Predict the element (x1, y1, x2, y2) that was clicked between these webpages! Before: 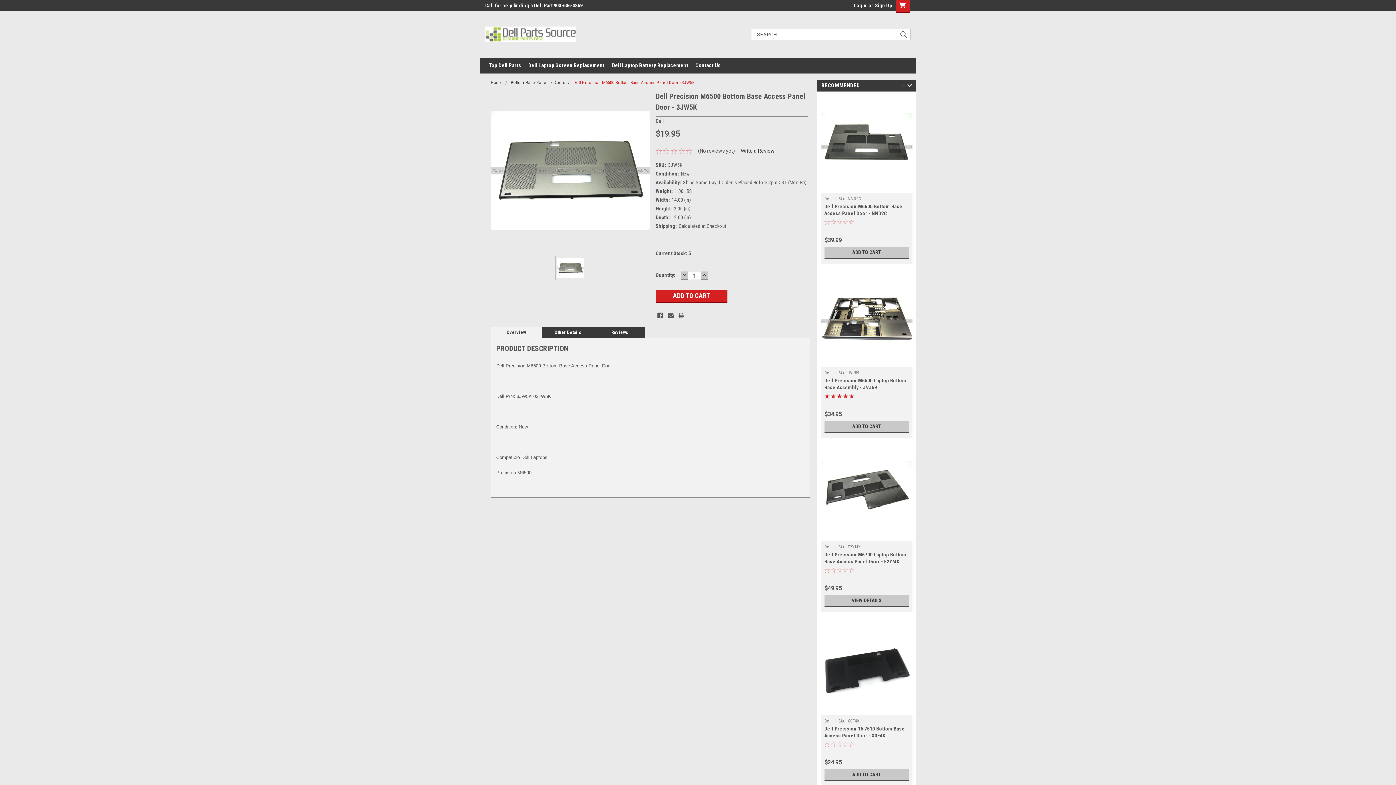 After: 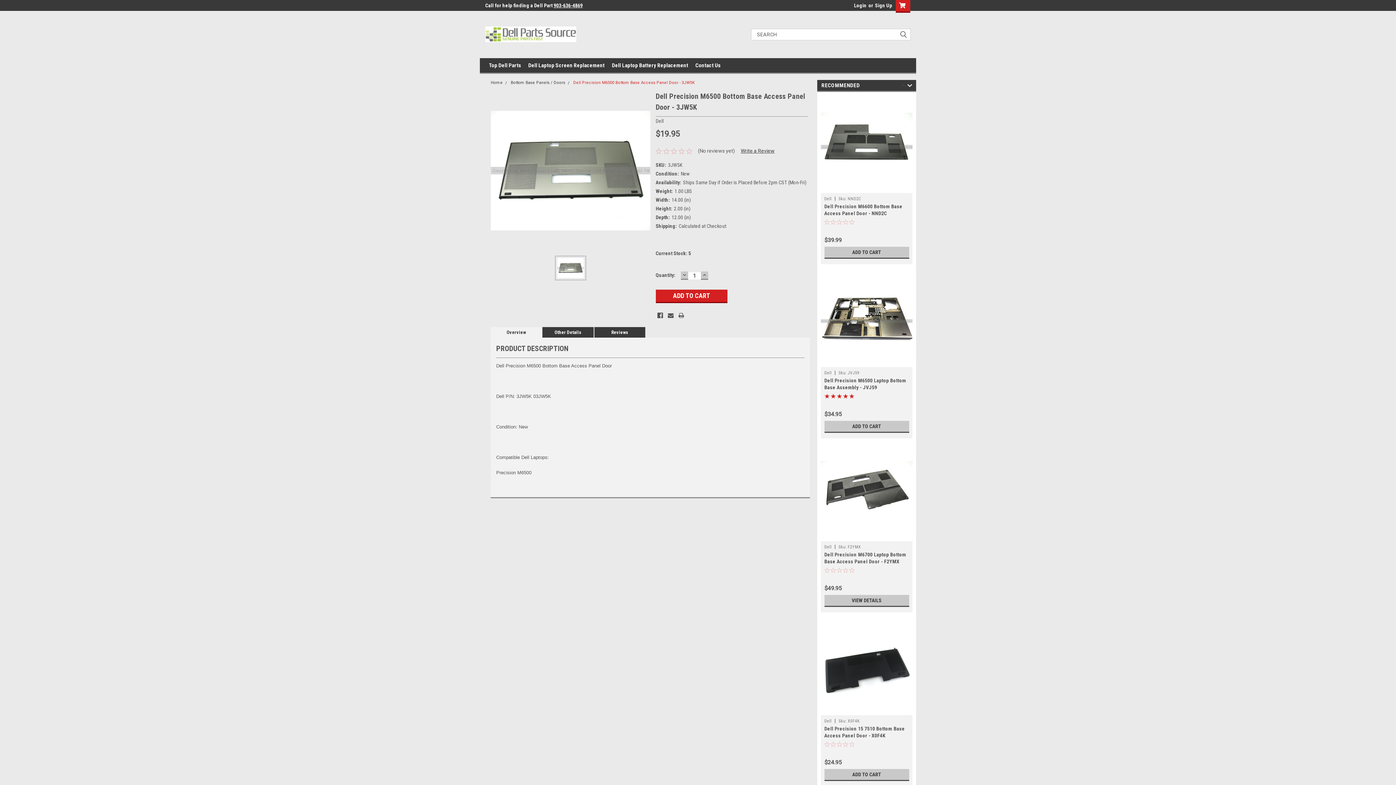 Action: bbox: (681, 271, 688, 280) label: DECREASE QUANTITY: